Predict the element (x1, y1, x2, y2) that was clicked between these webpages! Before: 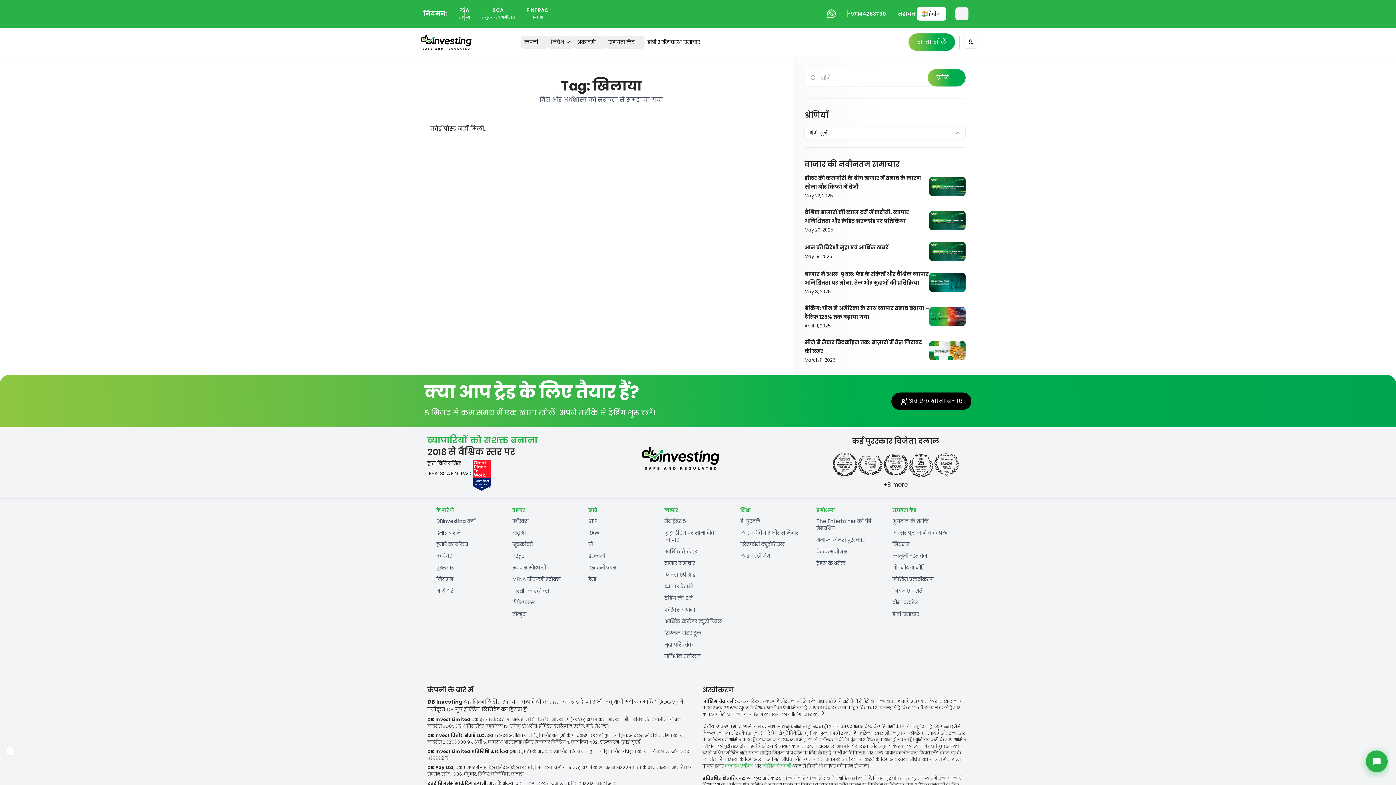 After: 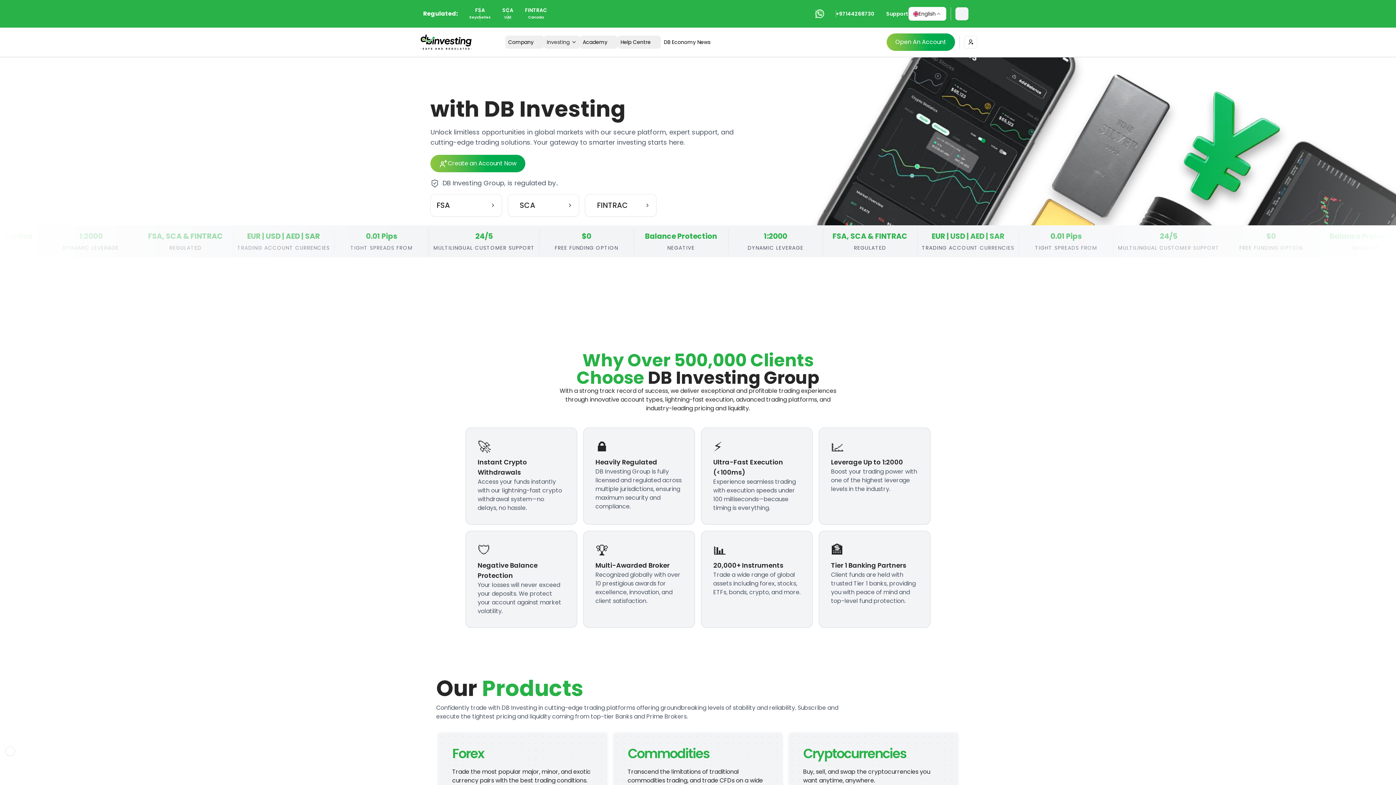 Action: label: Brand bbox: (607, 444, 753, 473)